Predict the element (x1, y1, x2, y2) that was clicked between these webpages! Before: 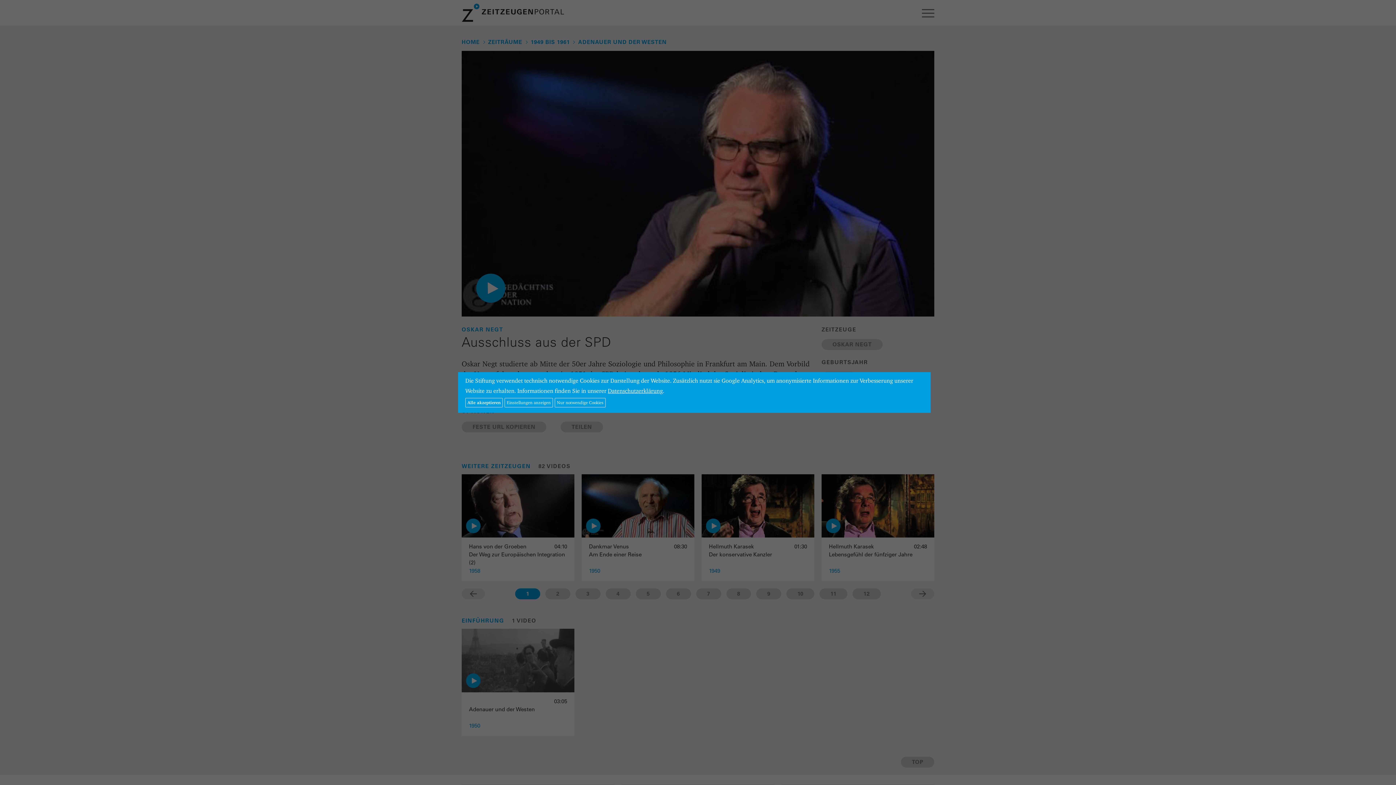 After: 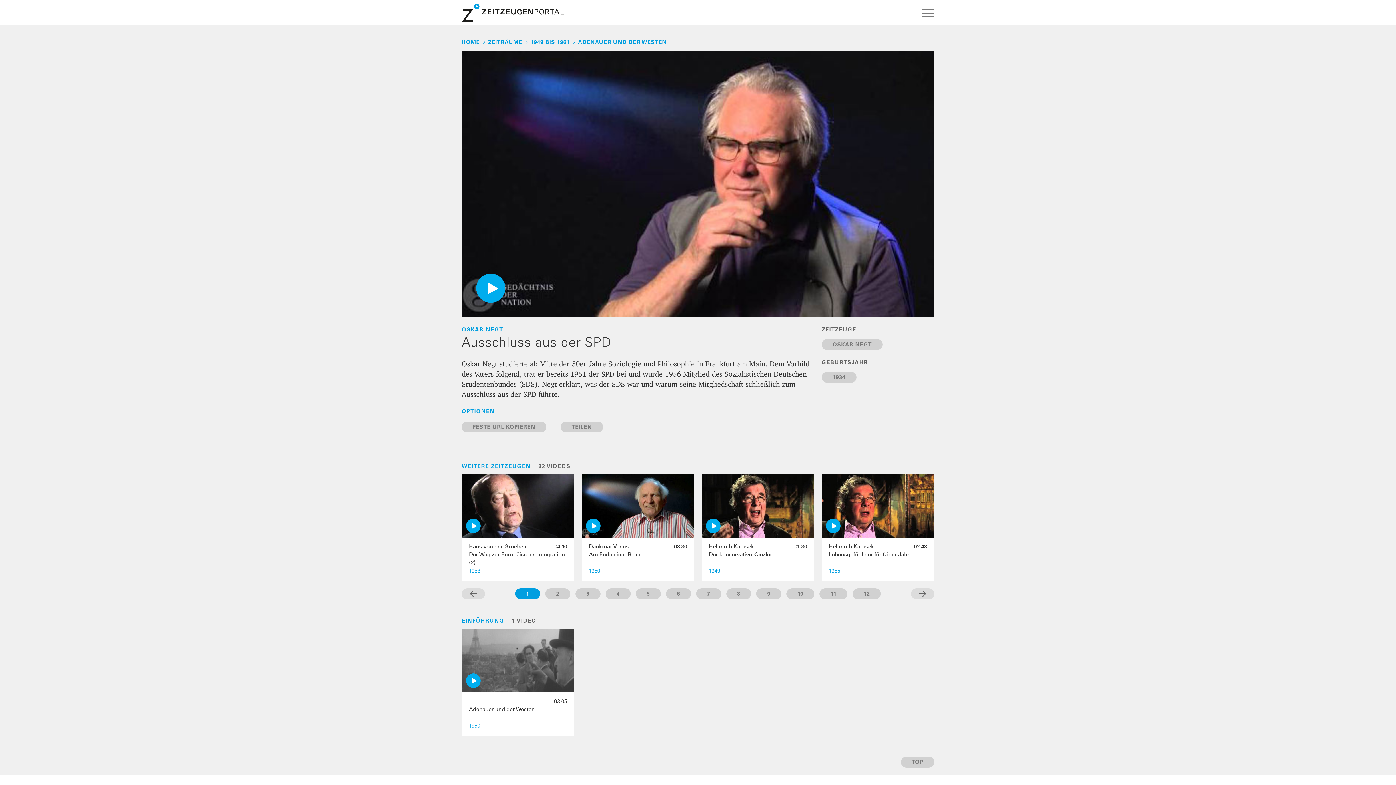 Action: bbox: (554, 398, 605, 407) label: Nur notwendige Cookies